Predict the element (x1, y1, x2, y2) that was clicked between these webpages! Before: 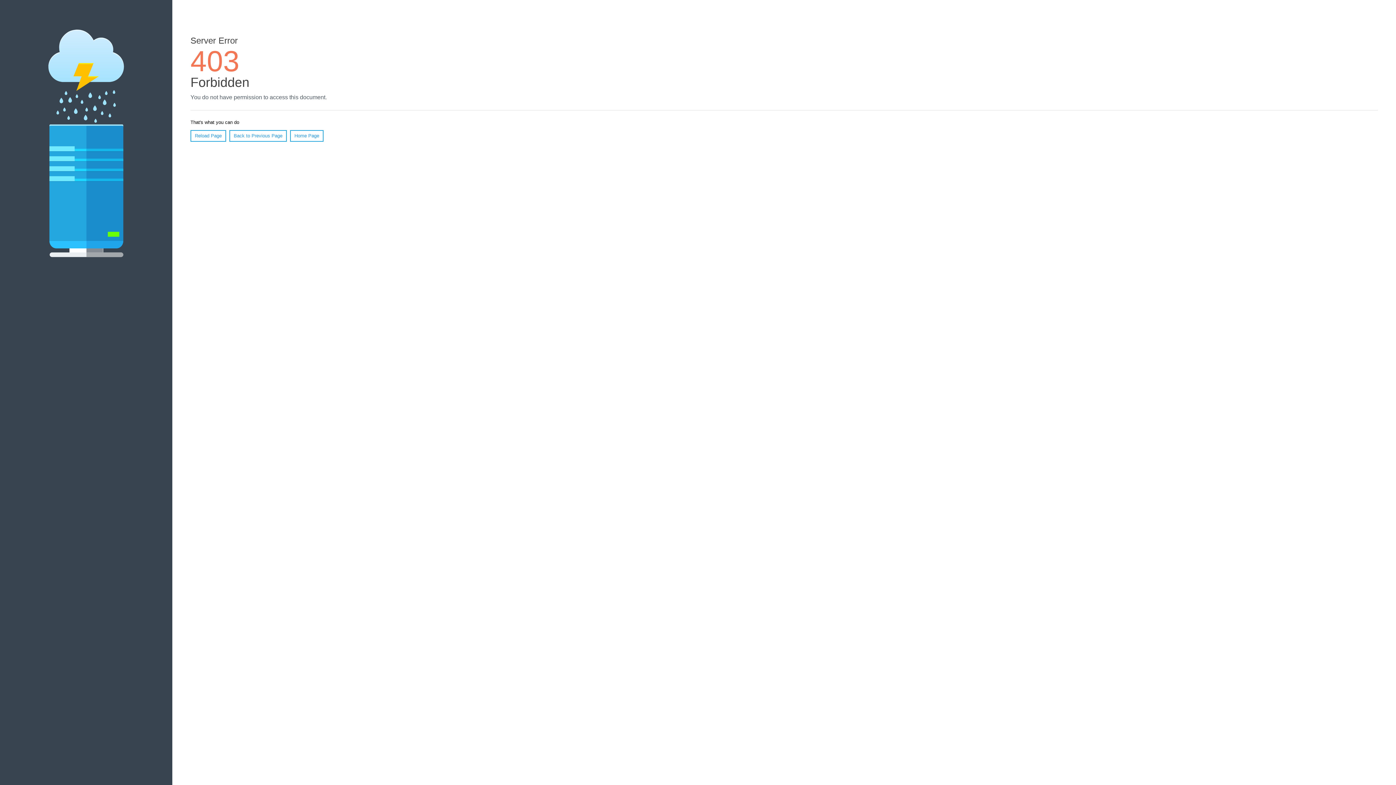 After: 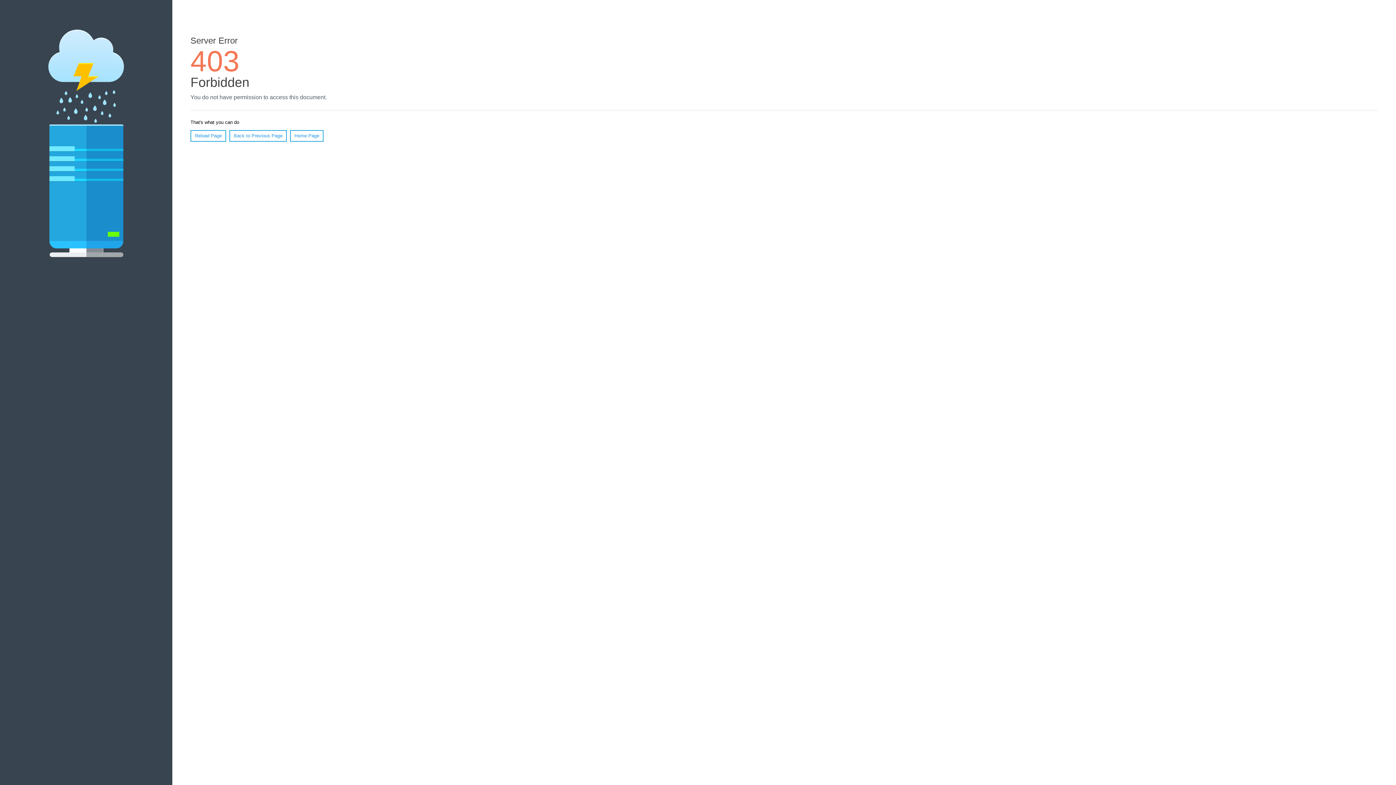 Action: bbox: (190, 130, 226, 141) label: Reload Page